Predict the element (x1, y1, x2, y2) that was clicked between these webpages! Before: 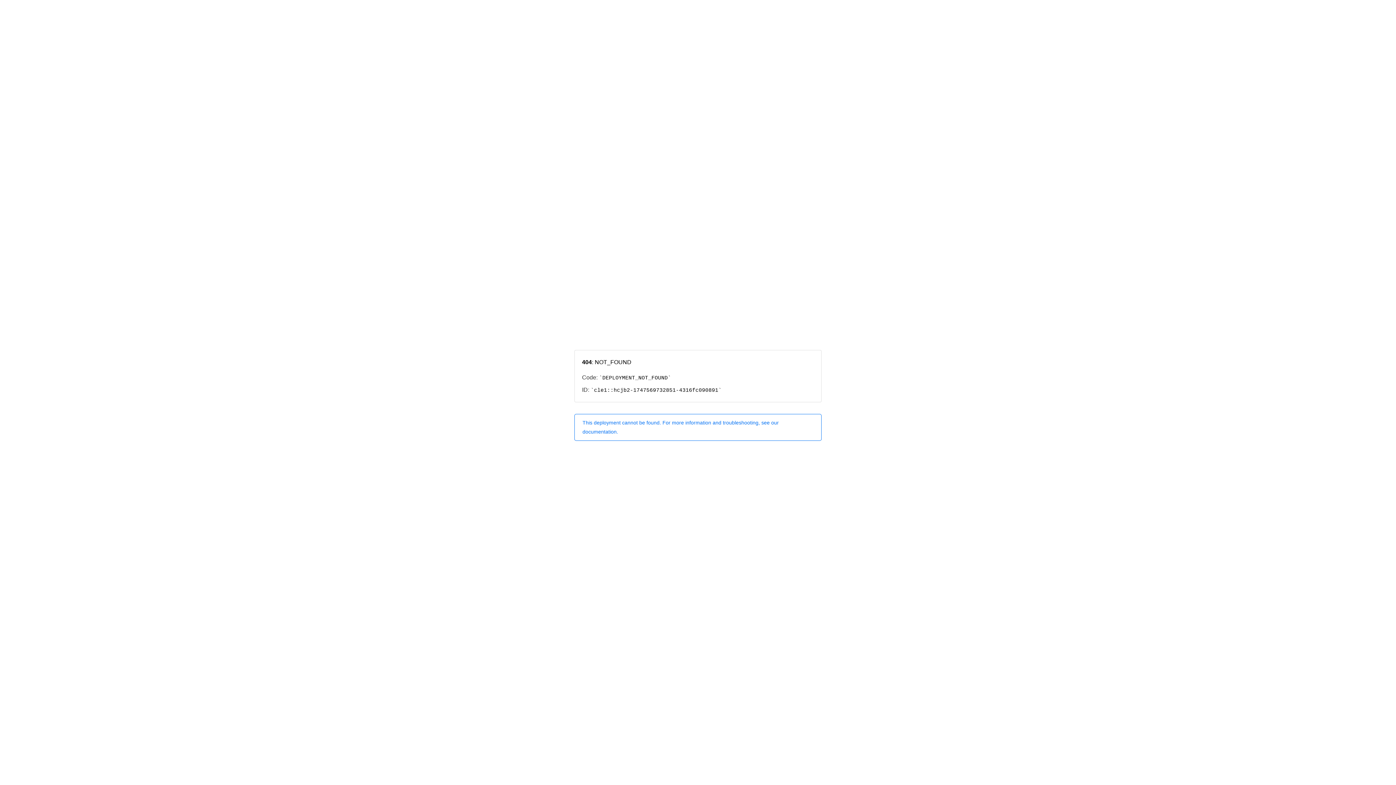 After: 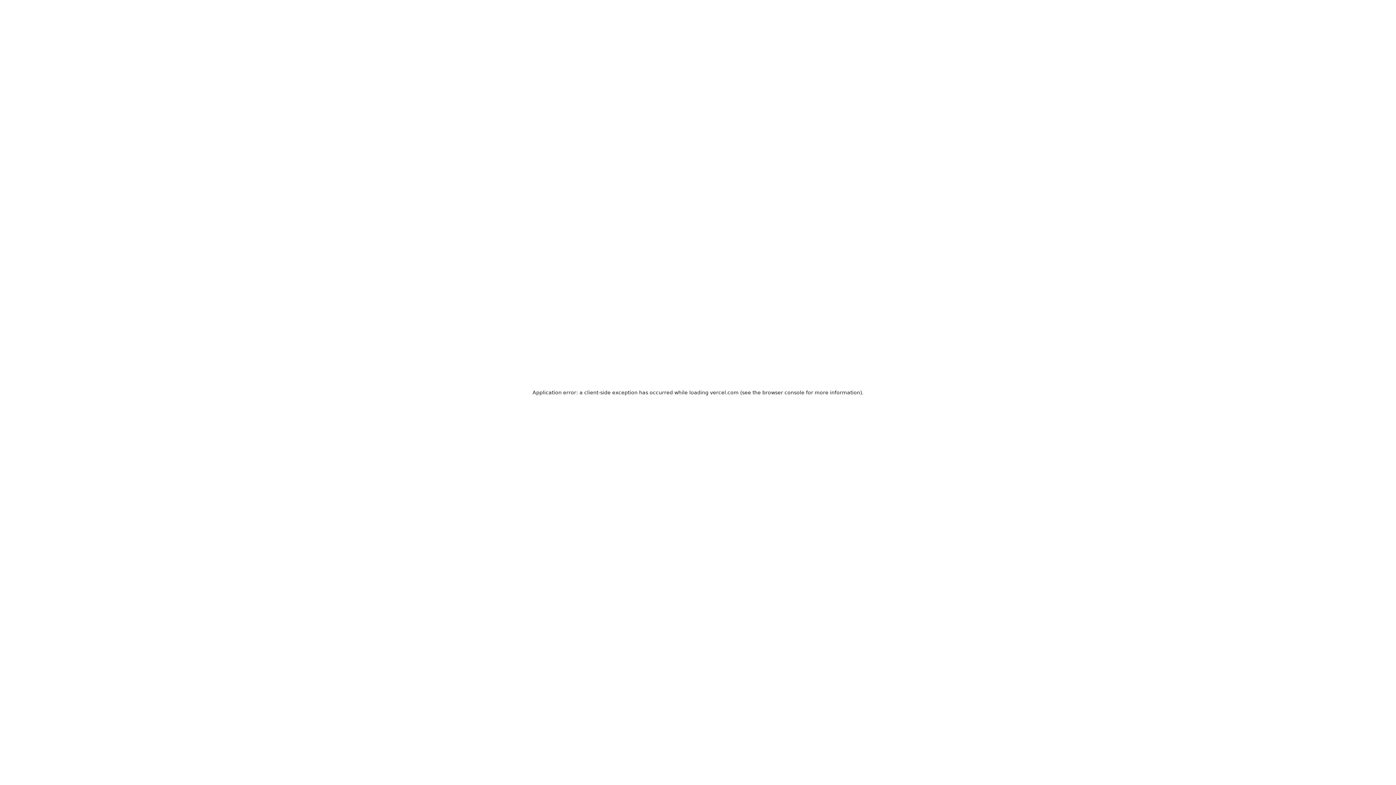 Action: label: This deployment cannot be found. For more information and troubleshooting, see our documentation. bbox: (574, 414, 821, 440)